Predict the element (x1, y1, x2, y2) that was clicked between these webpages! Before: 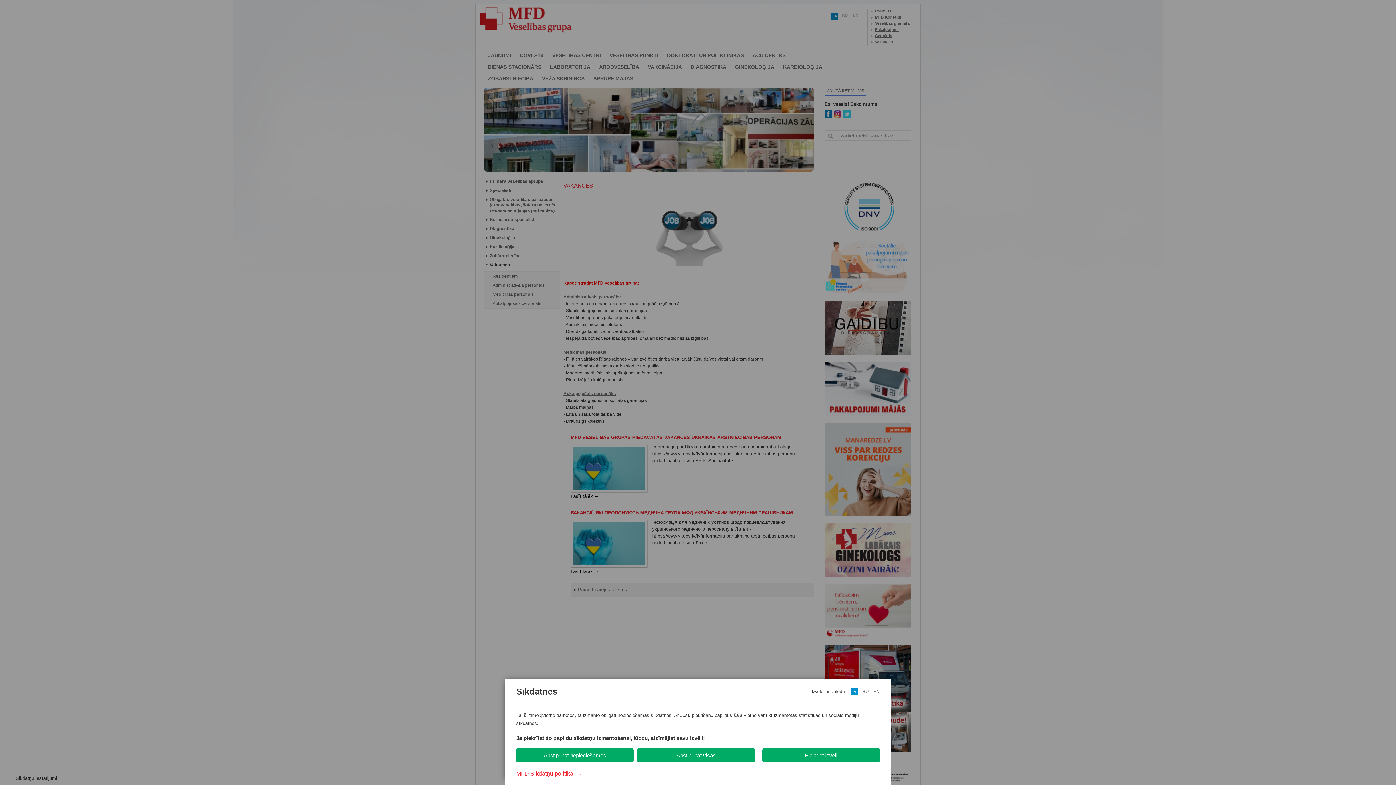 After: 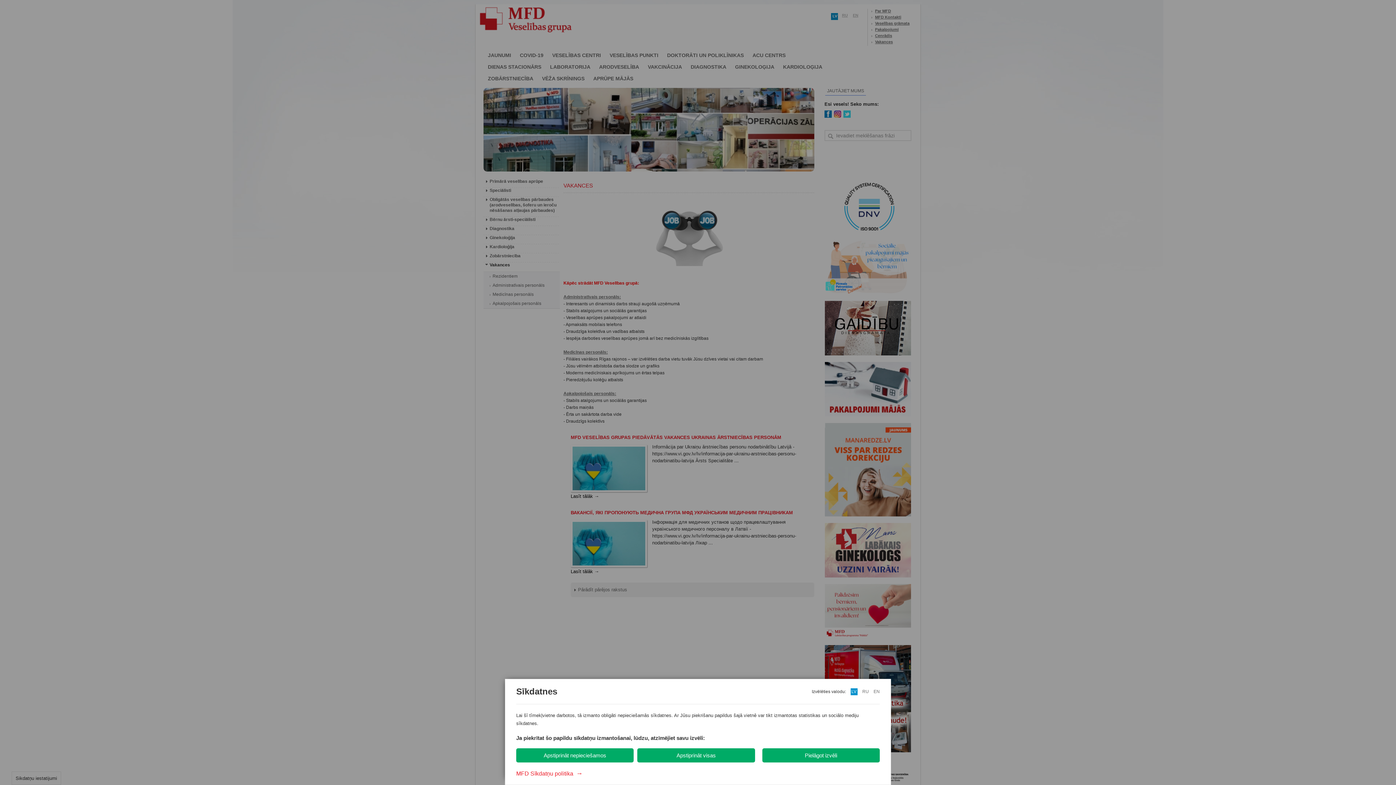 Action: bbox: (516, 770, 582, 777) label: MFD Sīkdatņu politika  →